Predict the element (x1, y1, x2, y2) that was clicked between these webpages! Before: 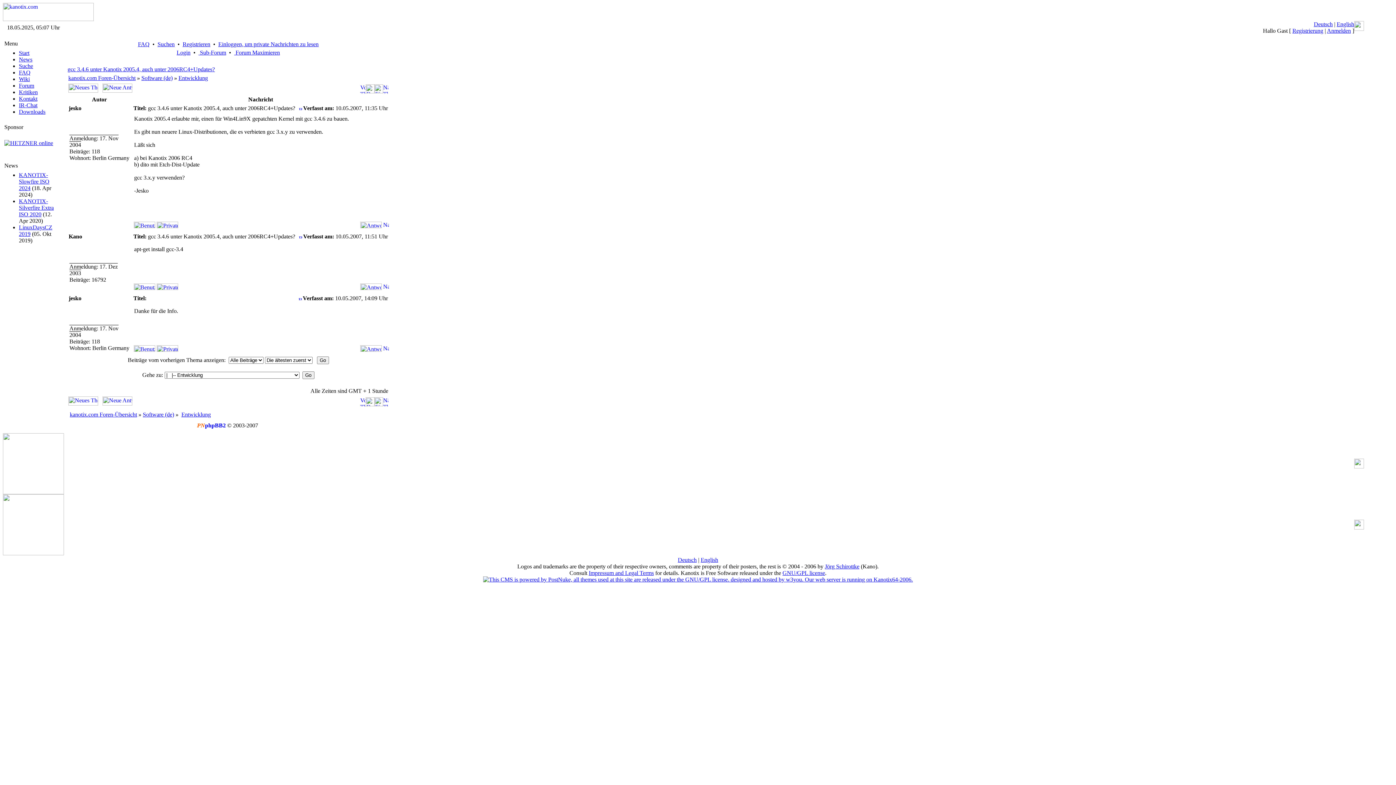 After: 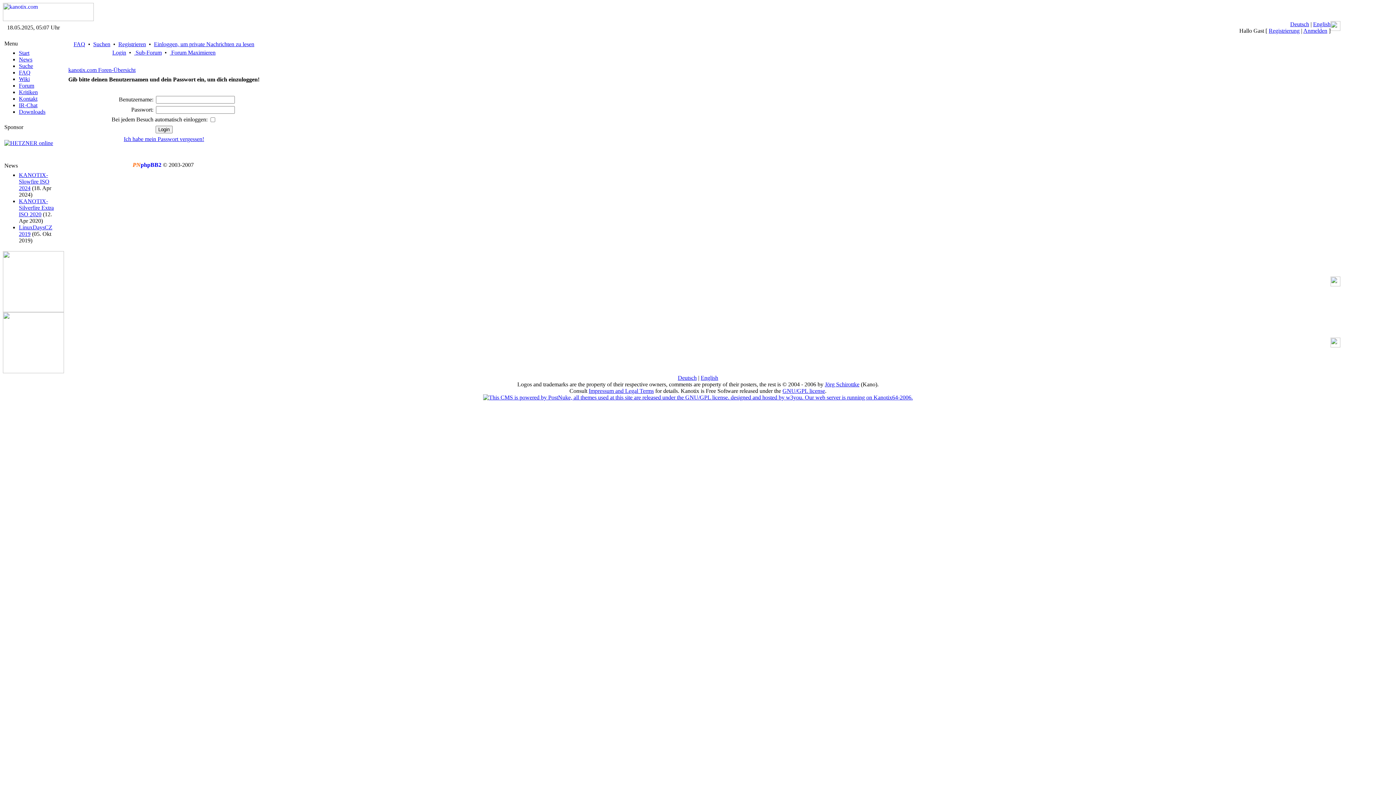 Action: bbox: (374, 88, 383, 94)